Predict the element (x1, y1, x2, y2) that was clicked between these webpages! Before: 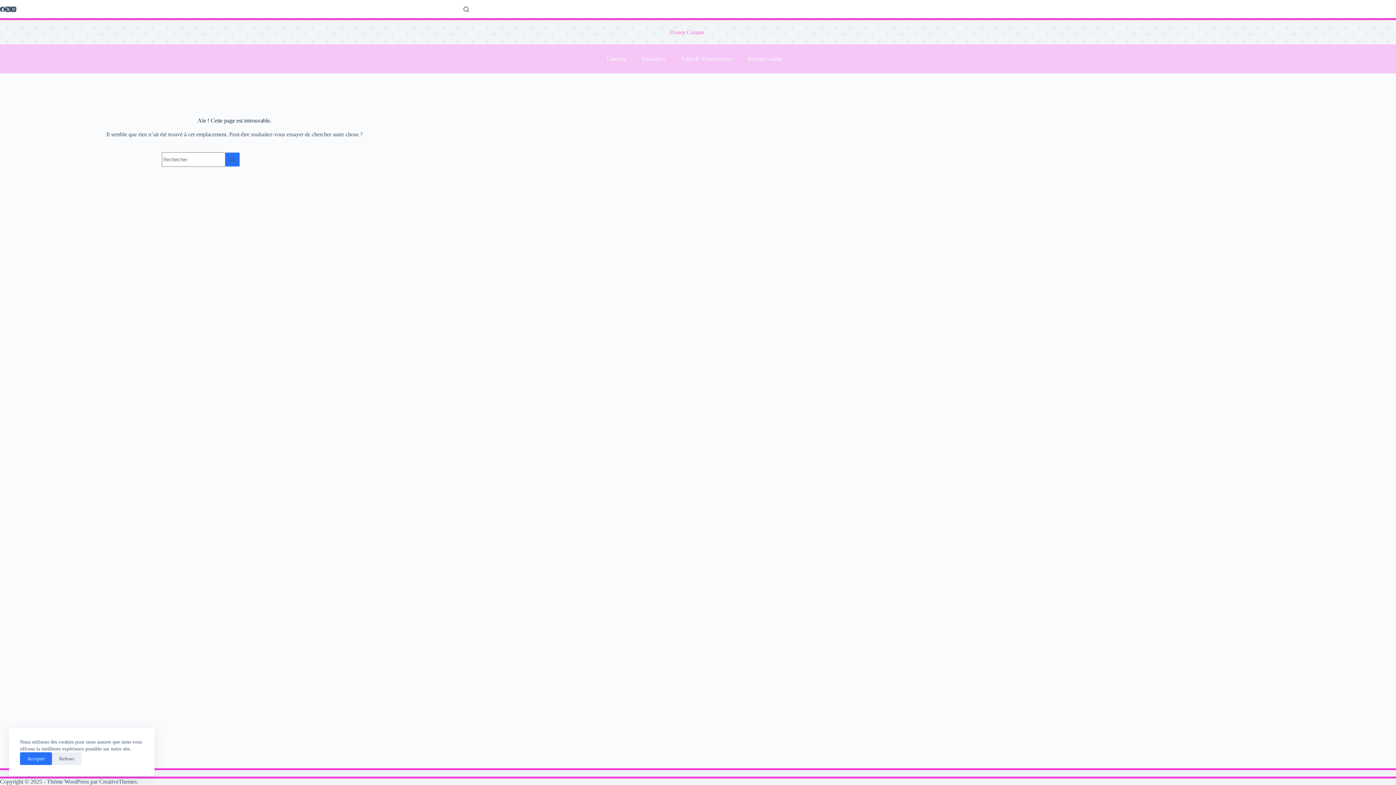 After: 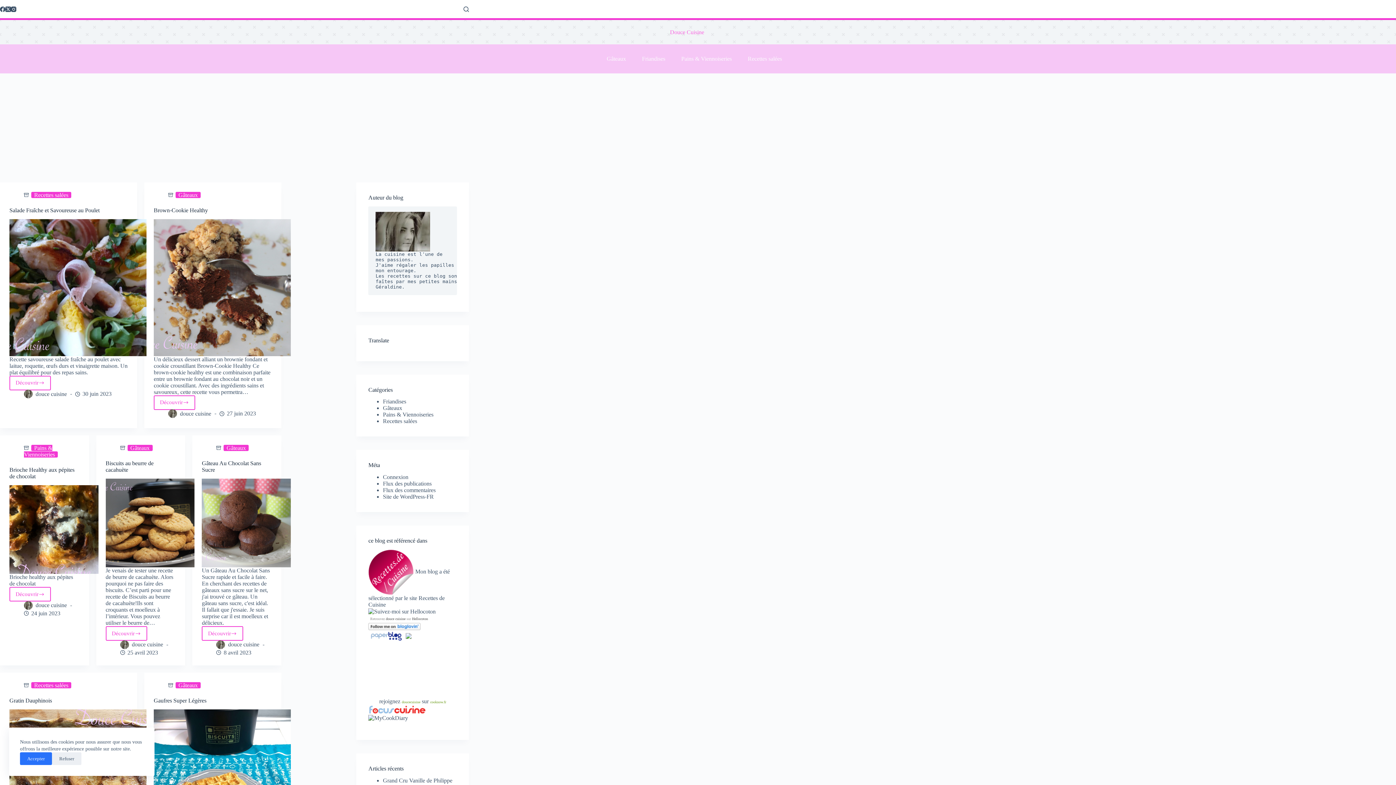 Action: label: Douce Cuisine bbox: (670, 28, 704, 35)